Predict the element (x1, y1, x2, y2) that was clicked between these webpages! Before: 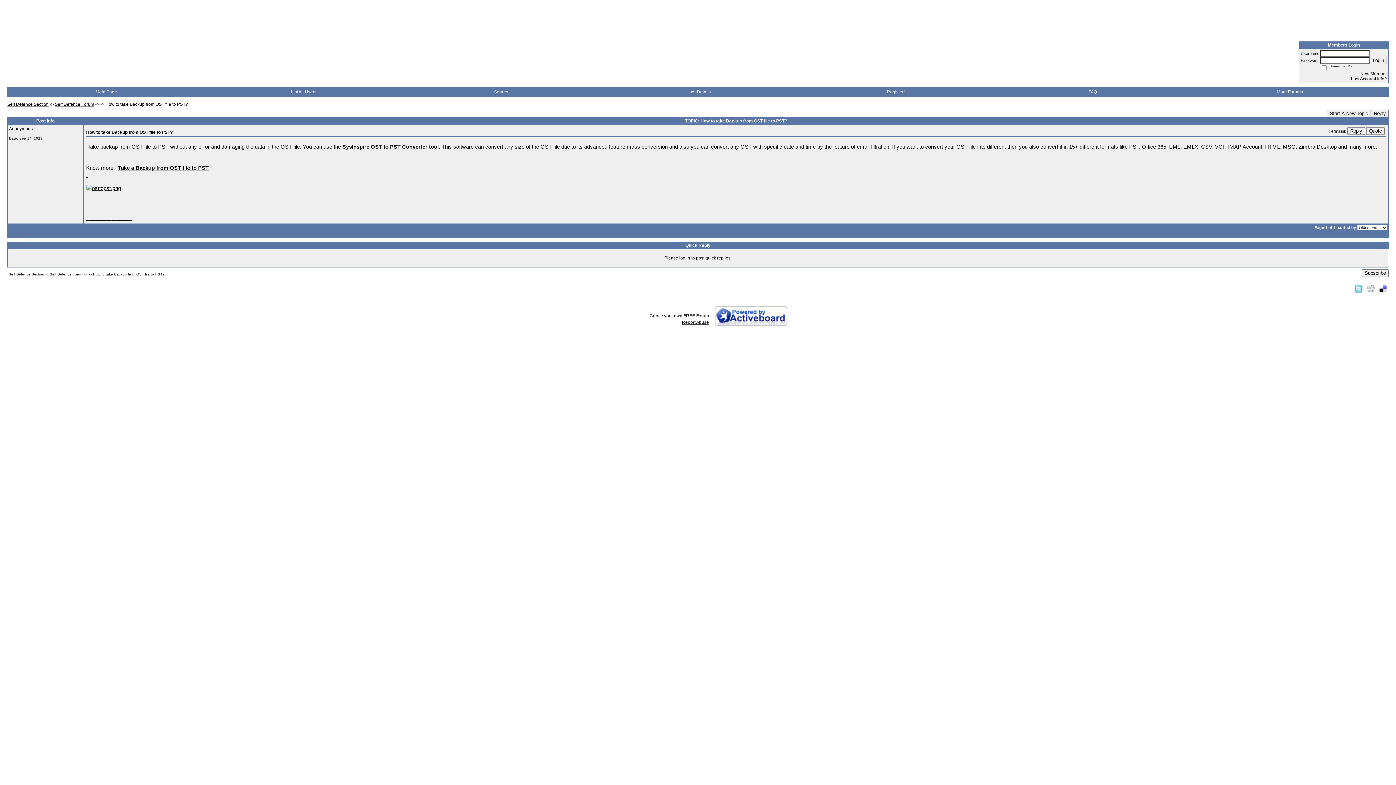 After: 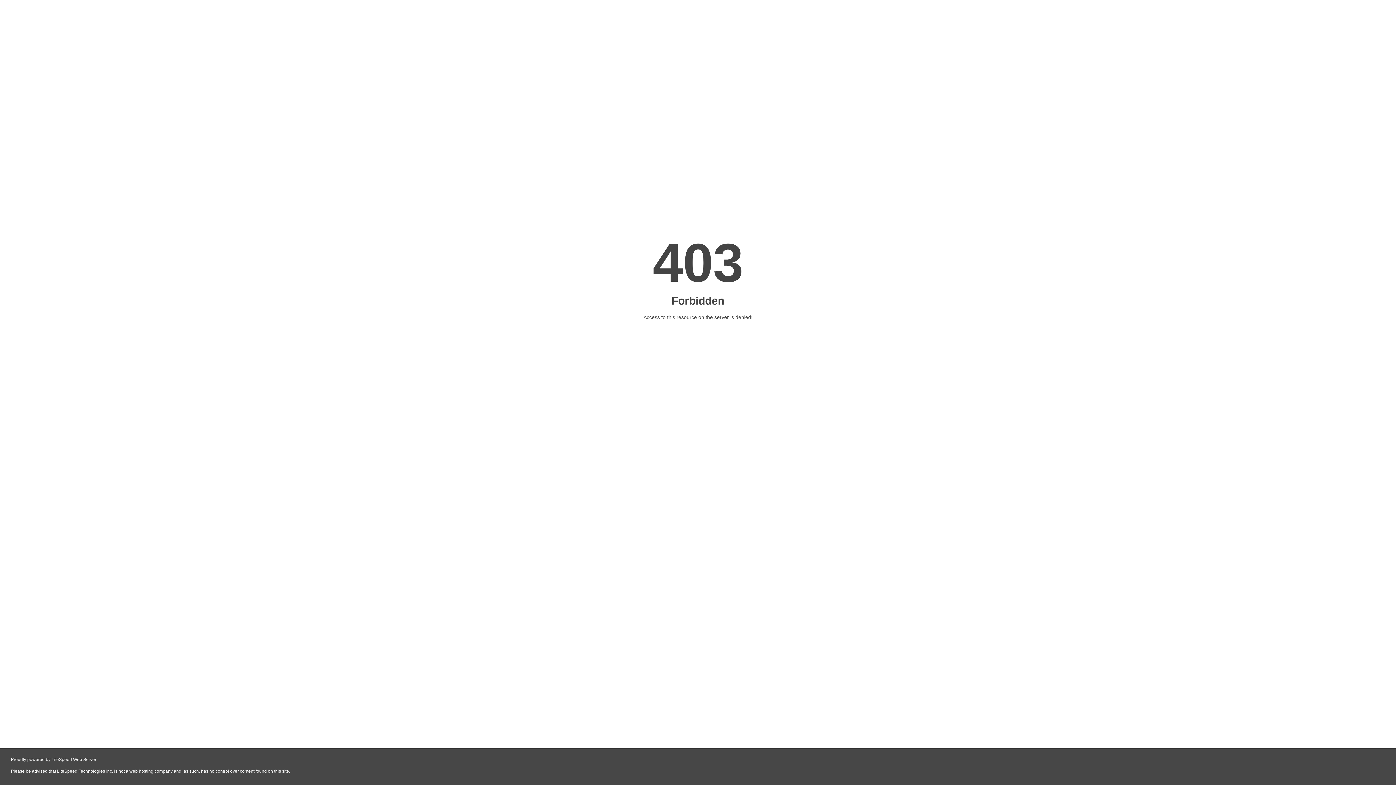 Action: label: OST to PST Converter bbox: (370, 144, 427, 149)